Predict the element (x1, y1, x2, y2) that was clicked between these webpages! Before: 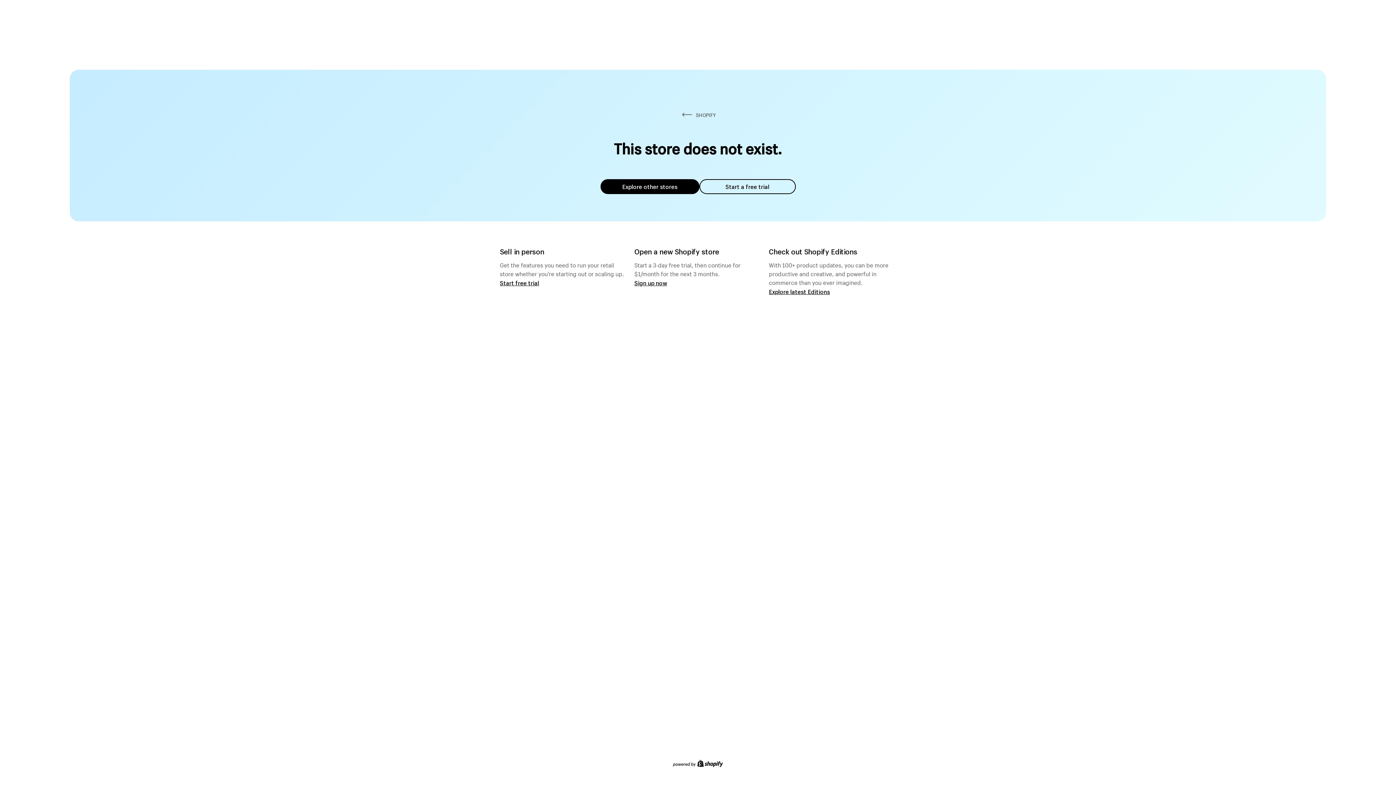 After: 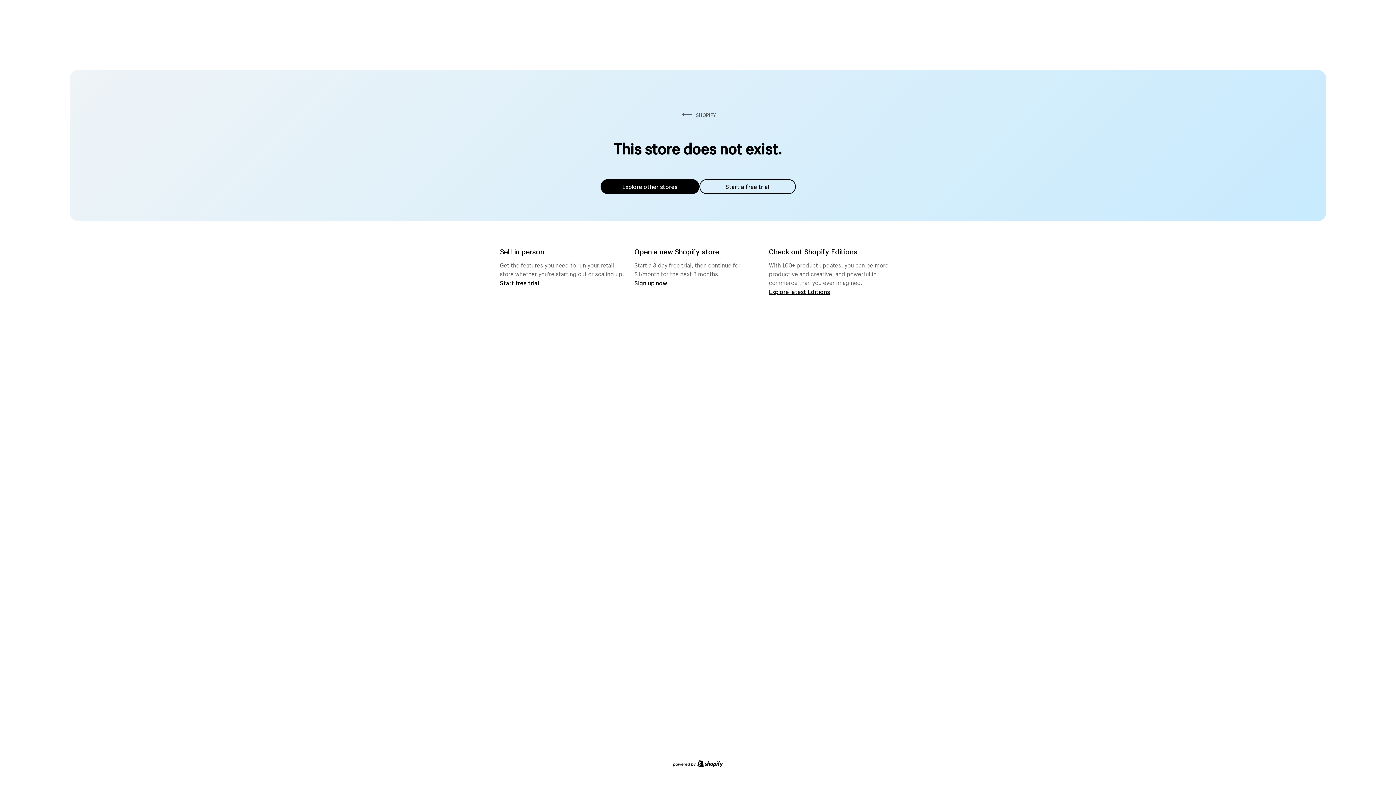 Action: bbox: (600, 179, 699, 194) label: Explore other stores